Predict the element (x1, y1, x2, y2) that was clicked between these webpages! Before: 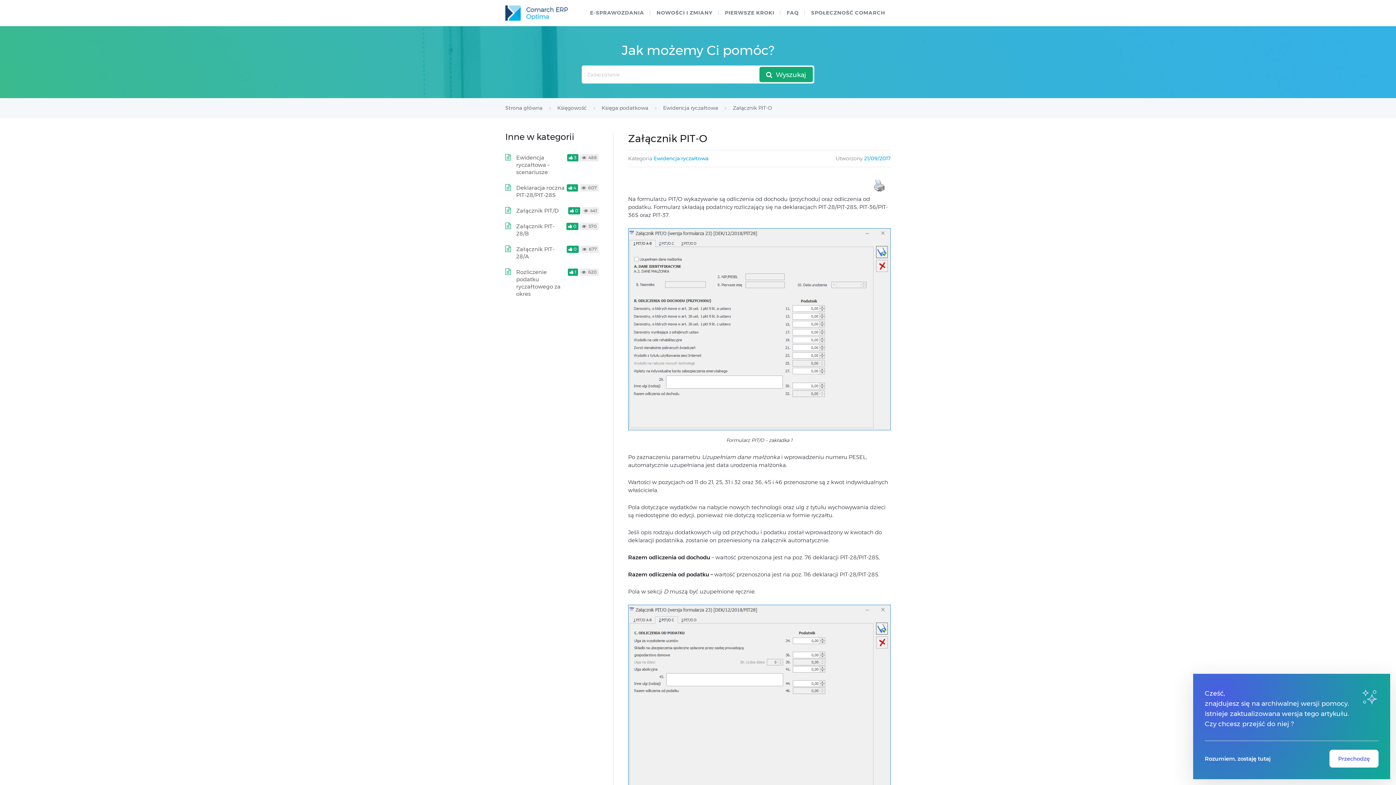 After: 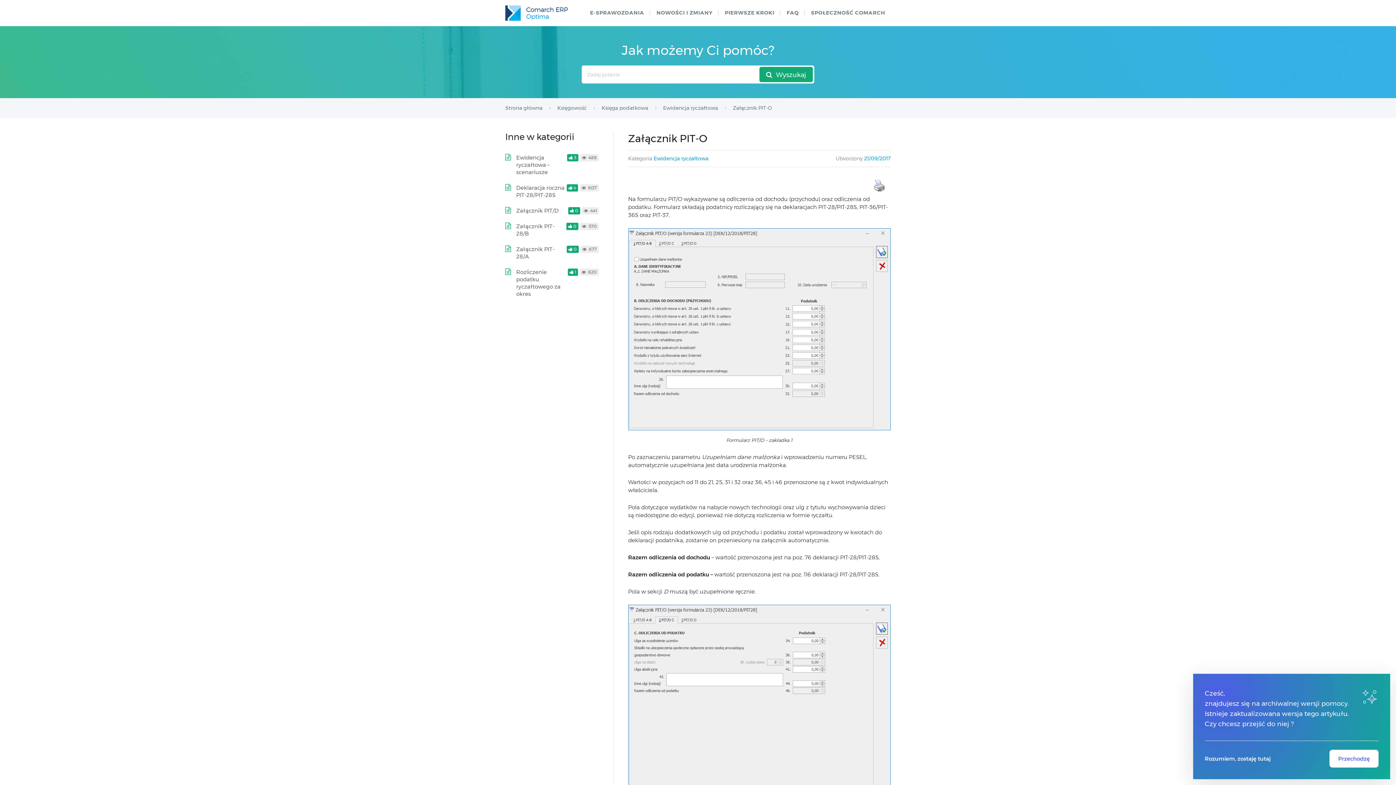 Action: bbox: (864, 155, 890, 161) label: 21/09/2017